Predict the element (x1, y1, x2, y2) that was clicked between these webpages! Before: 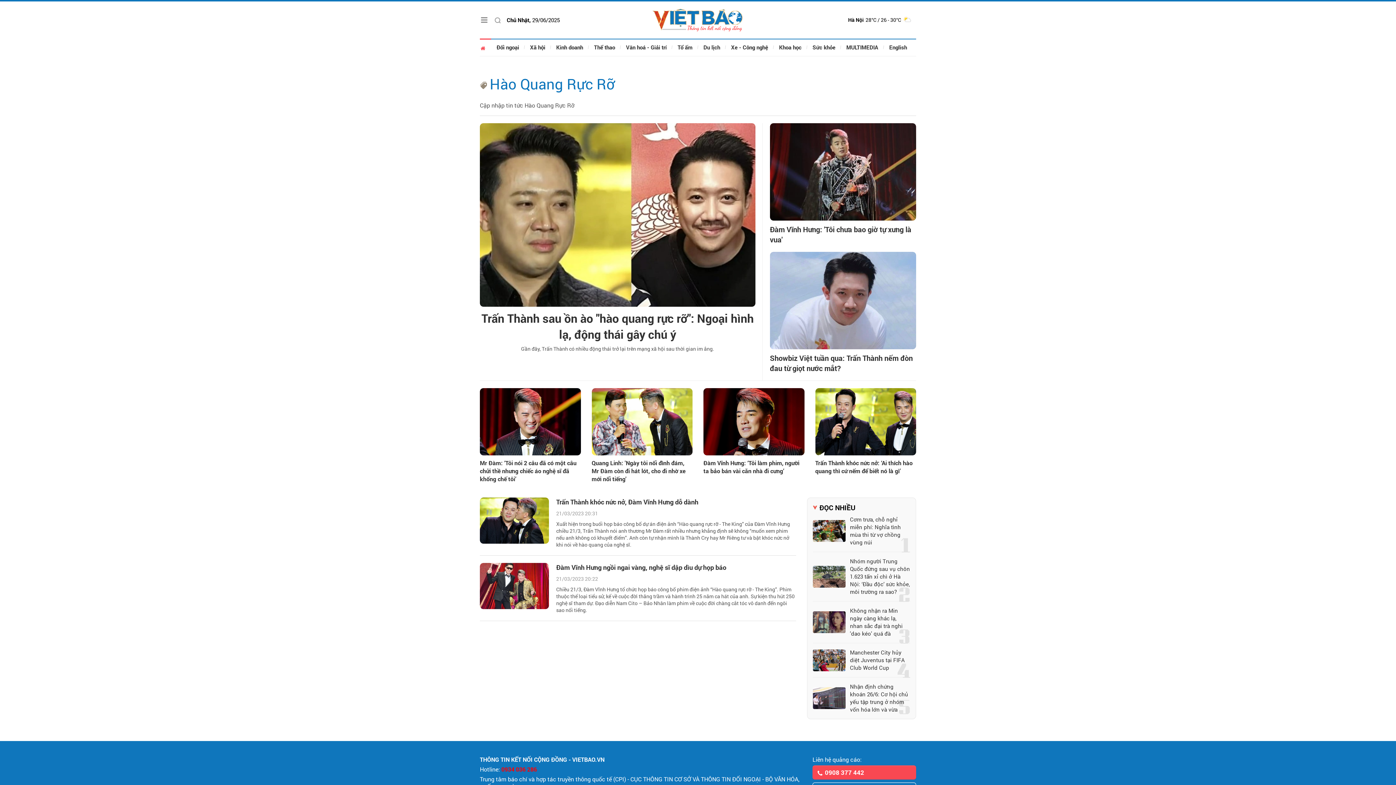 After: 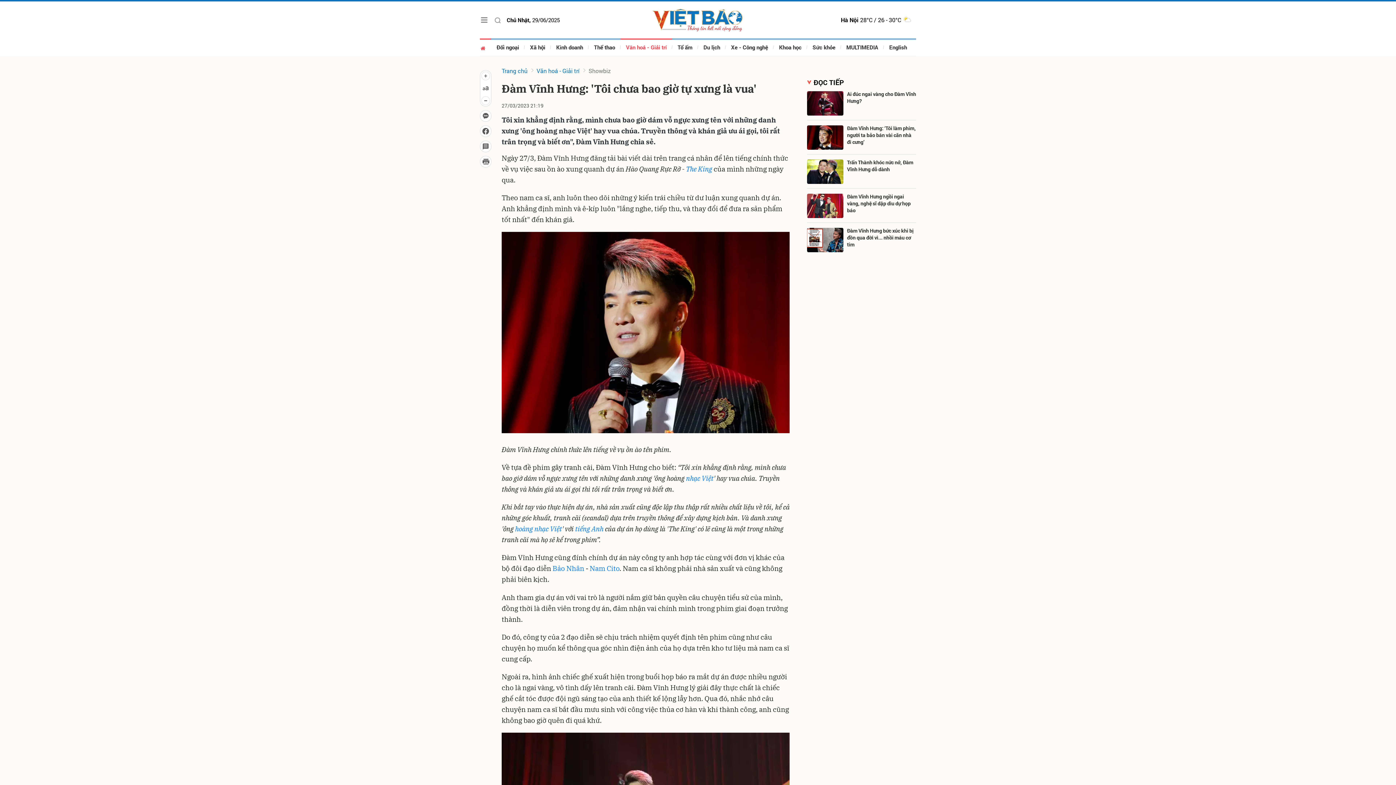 Action: bbox: (770, 123, 916, 220)